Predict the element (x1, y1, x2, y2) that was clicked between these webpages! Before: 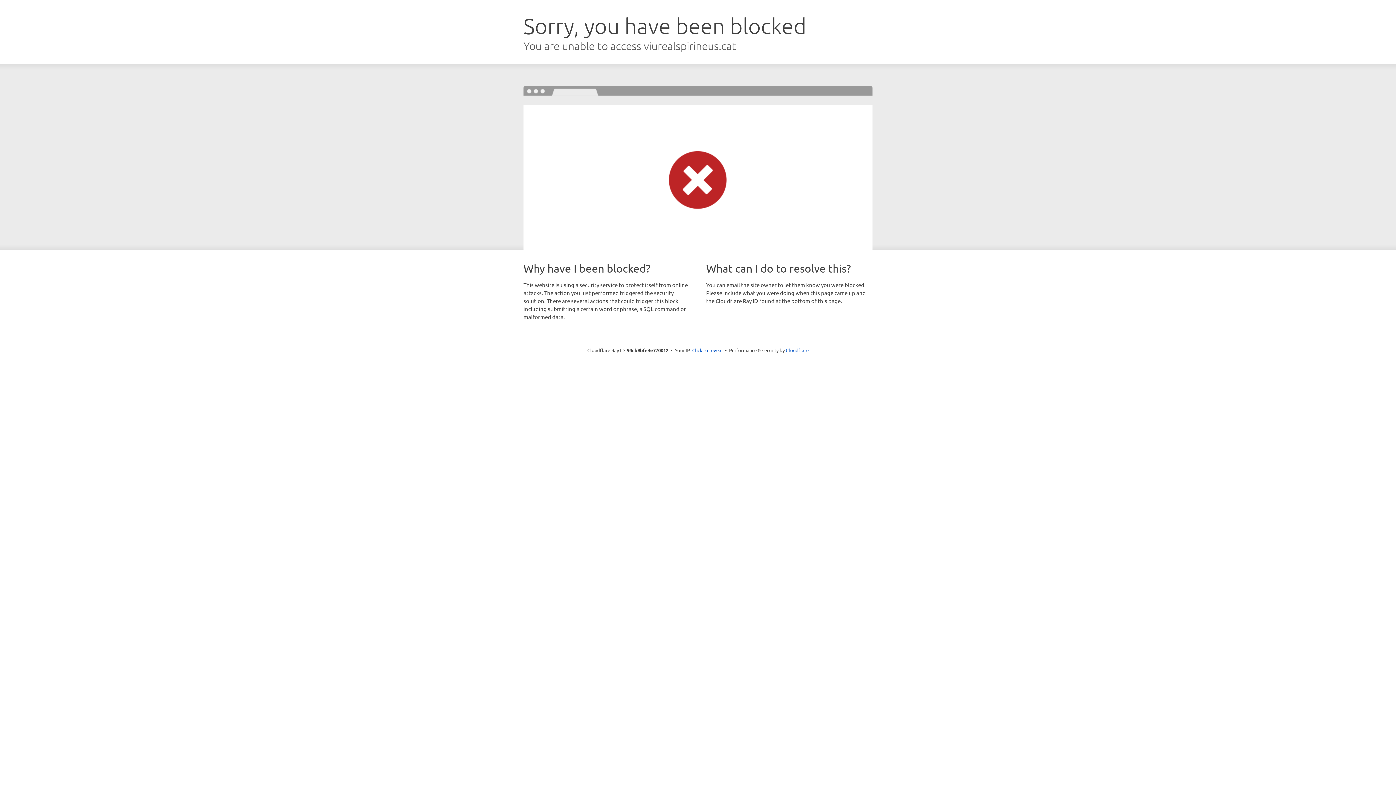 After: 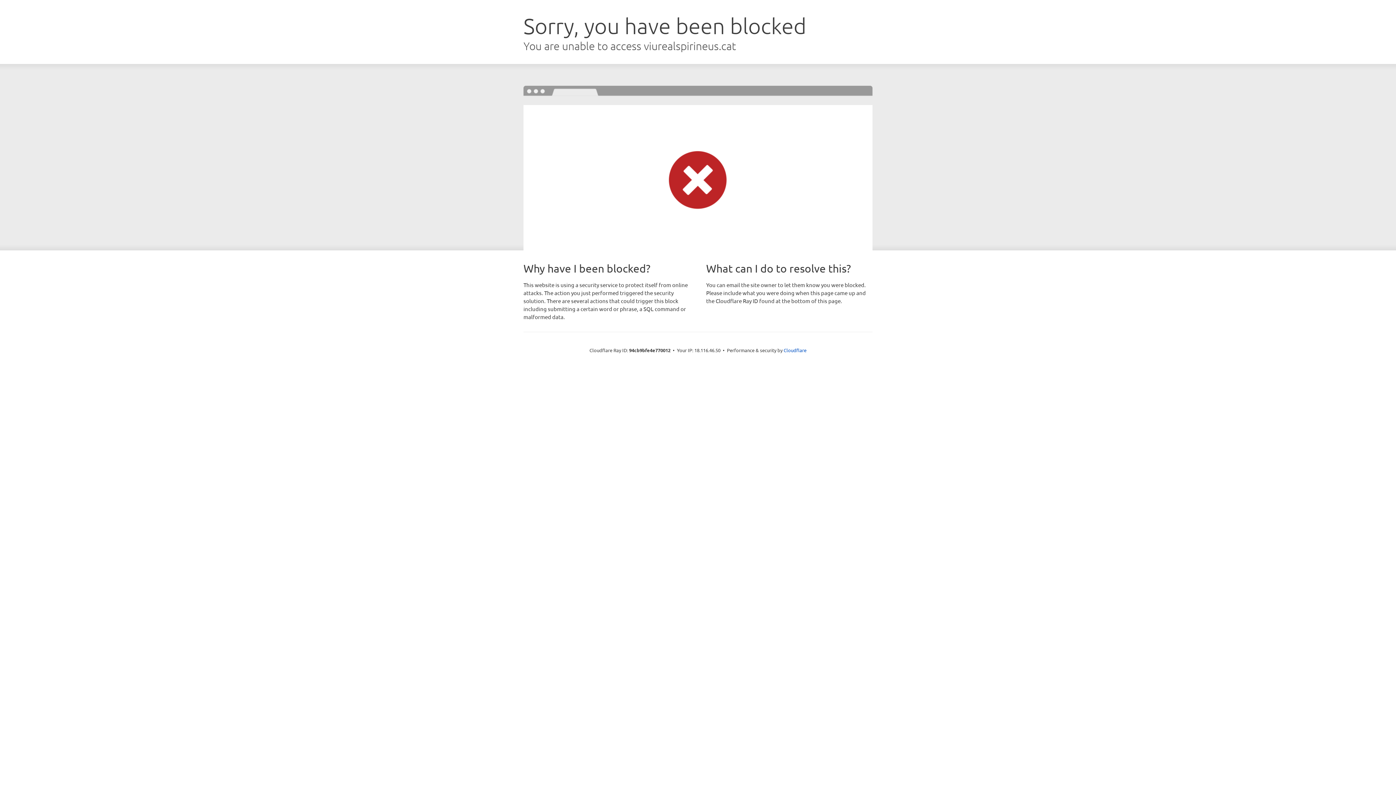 Action: bbox: (692, 346, 722, 353) label: Click to reveal